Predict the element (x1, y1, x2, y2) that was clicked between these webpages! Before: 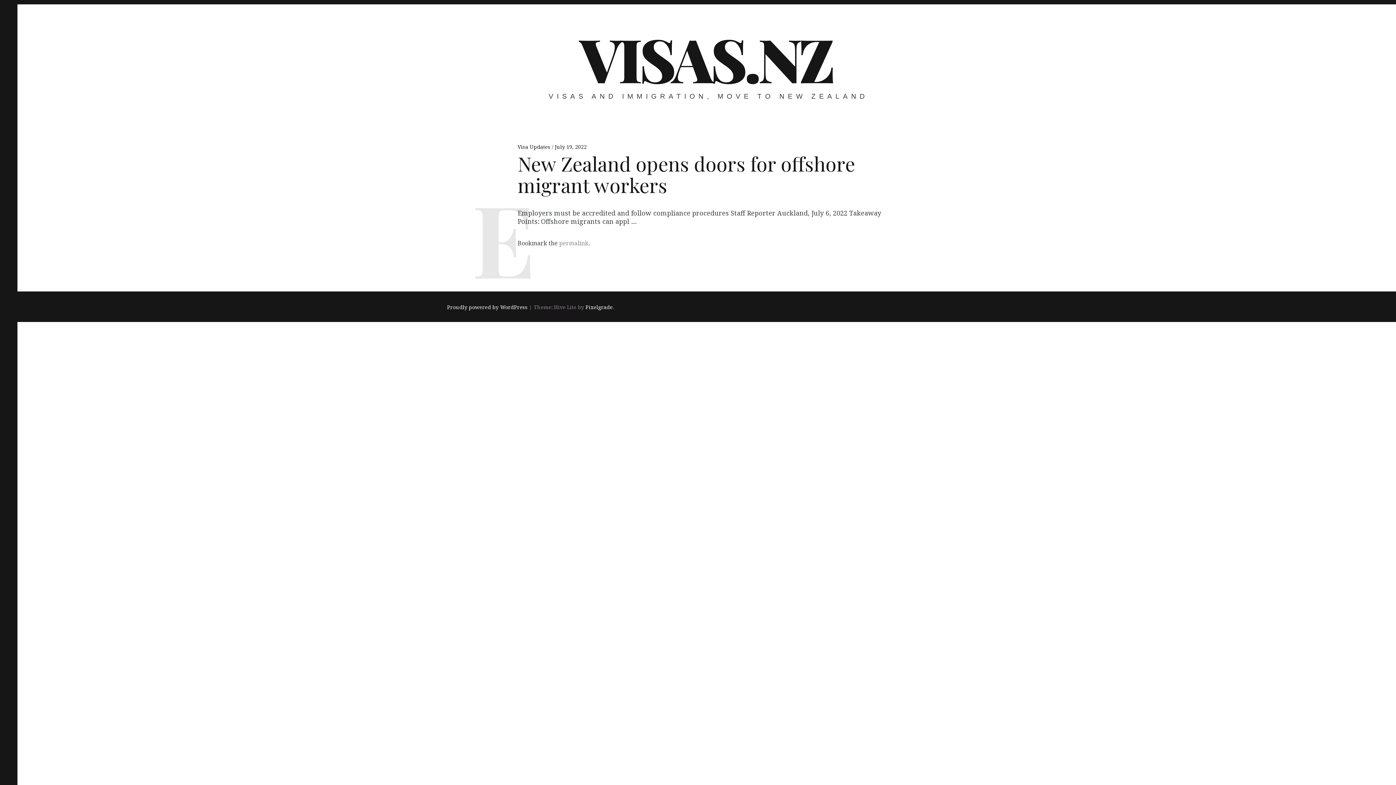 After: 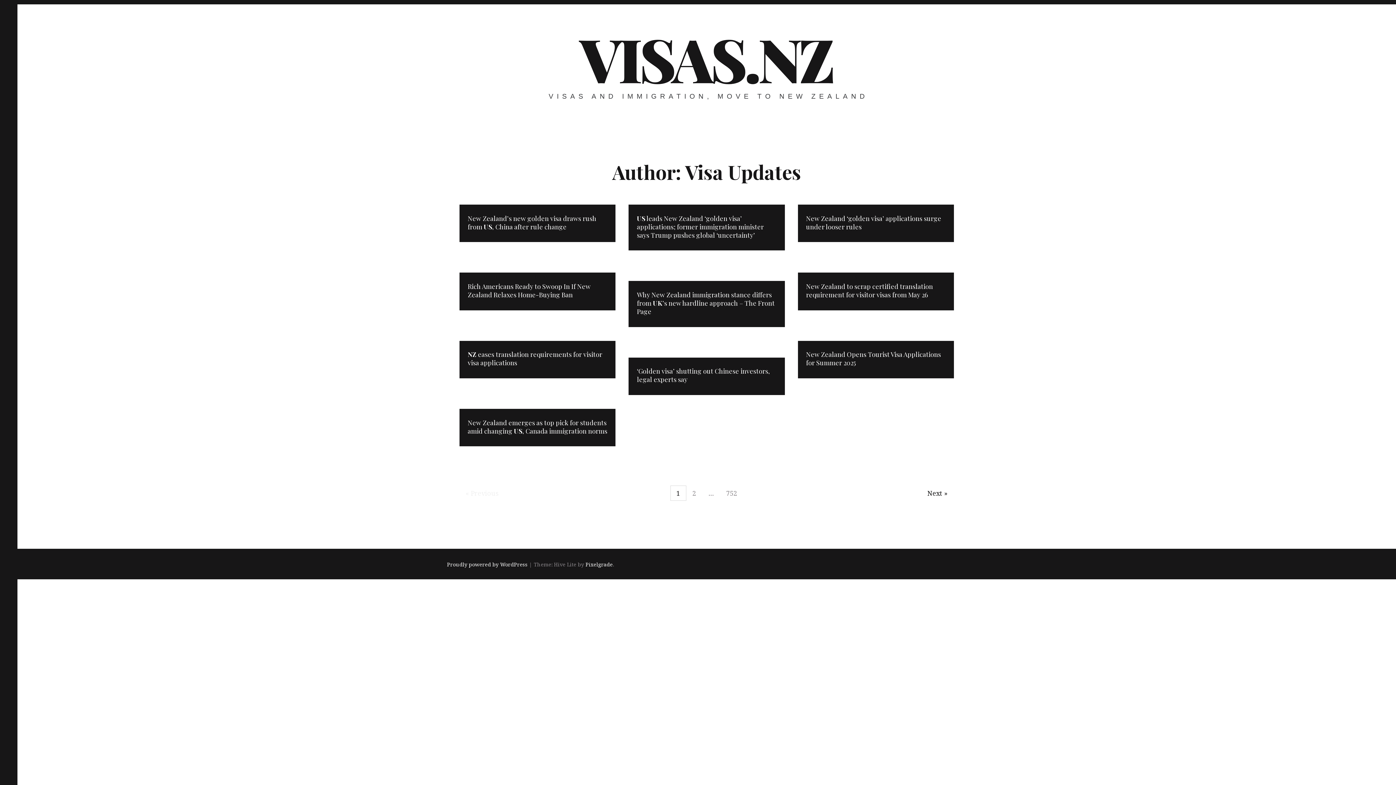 Action: bbox: (517, 143, 552, 150) label: Visa Updates 